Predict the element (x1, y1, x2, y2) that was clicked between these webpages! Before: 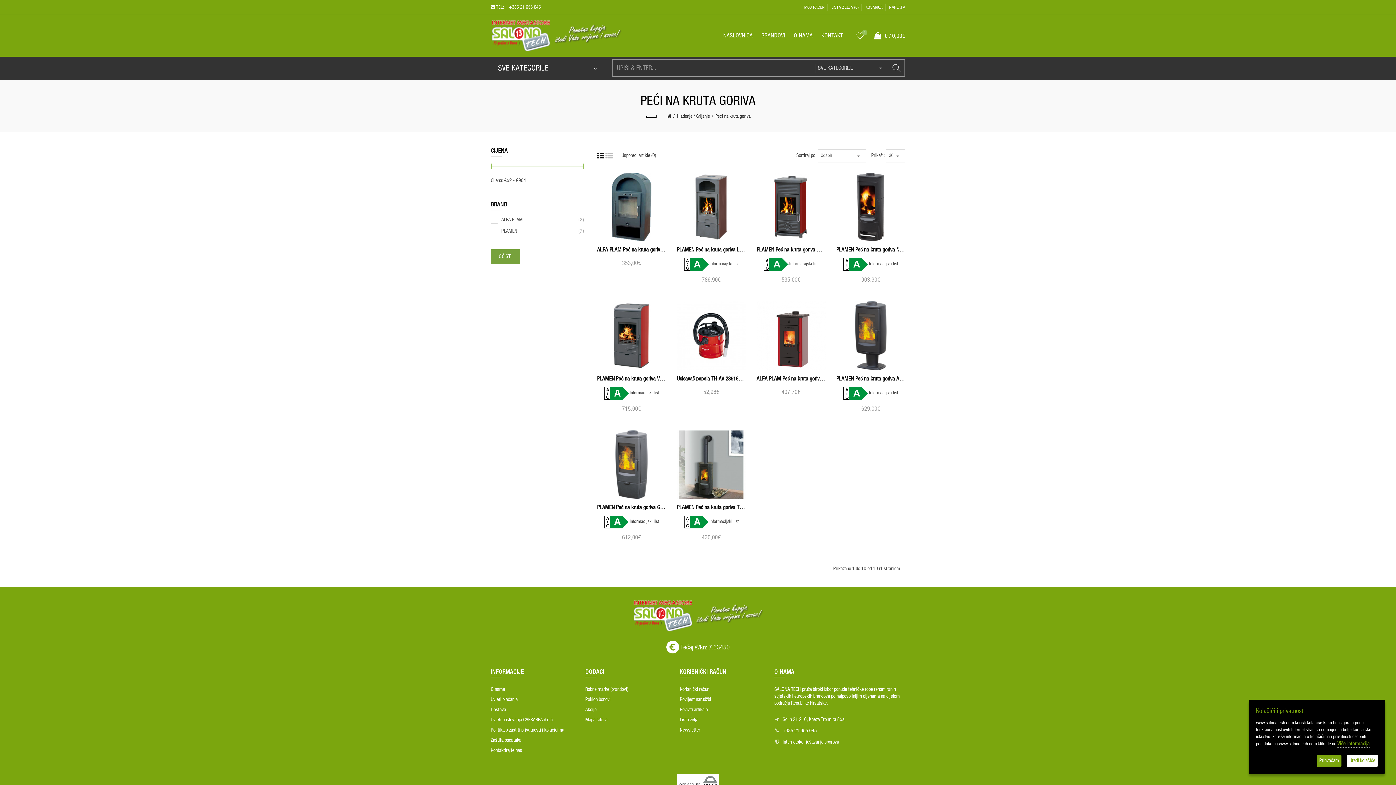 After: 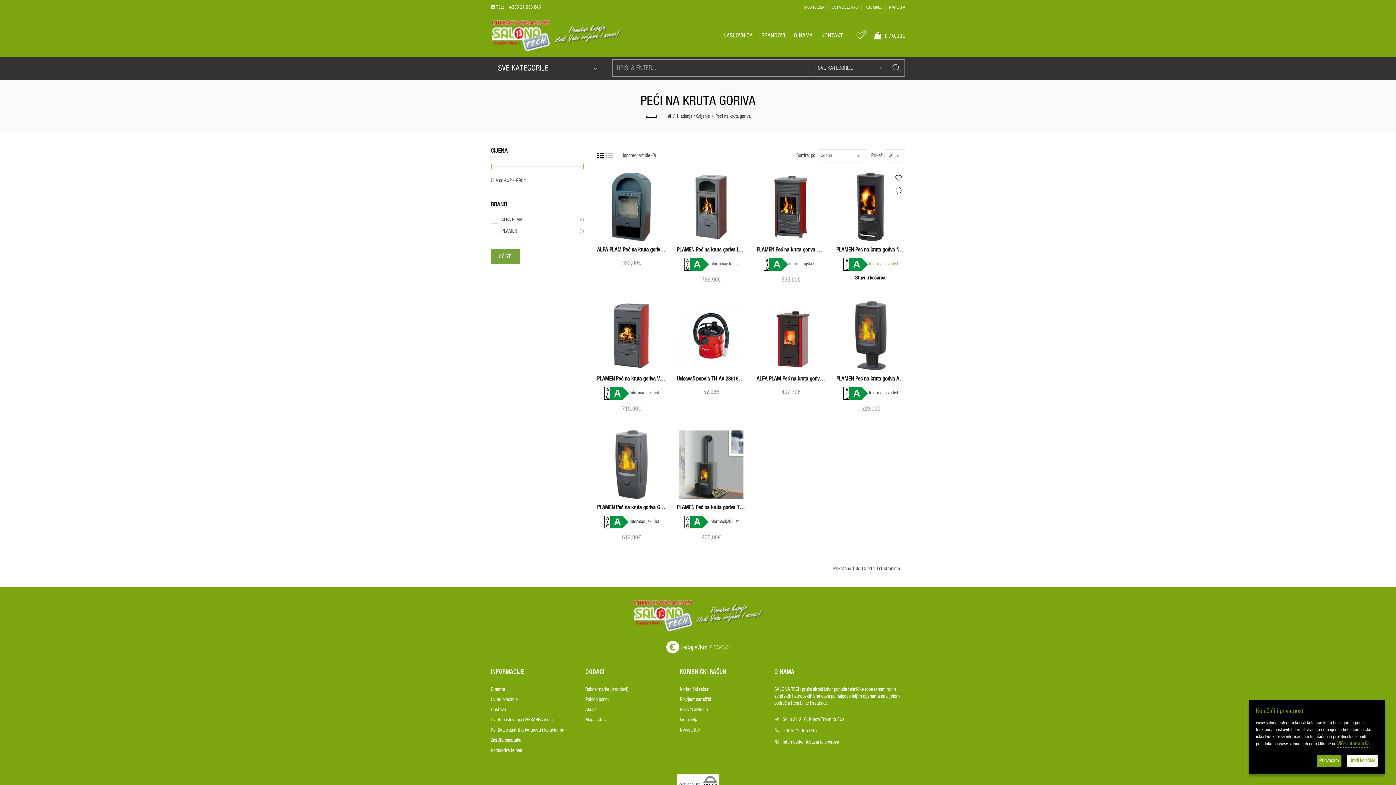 Action: label: Informacijski list bbox: (869, 261, 898, 266)